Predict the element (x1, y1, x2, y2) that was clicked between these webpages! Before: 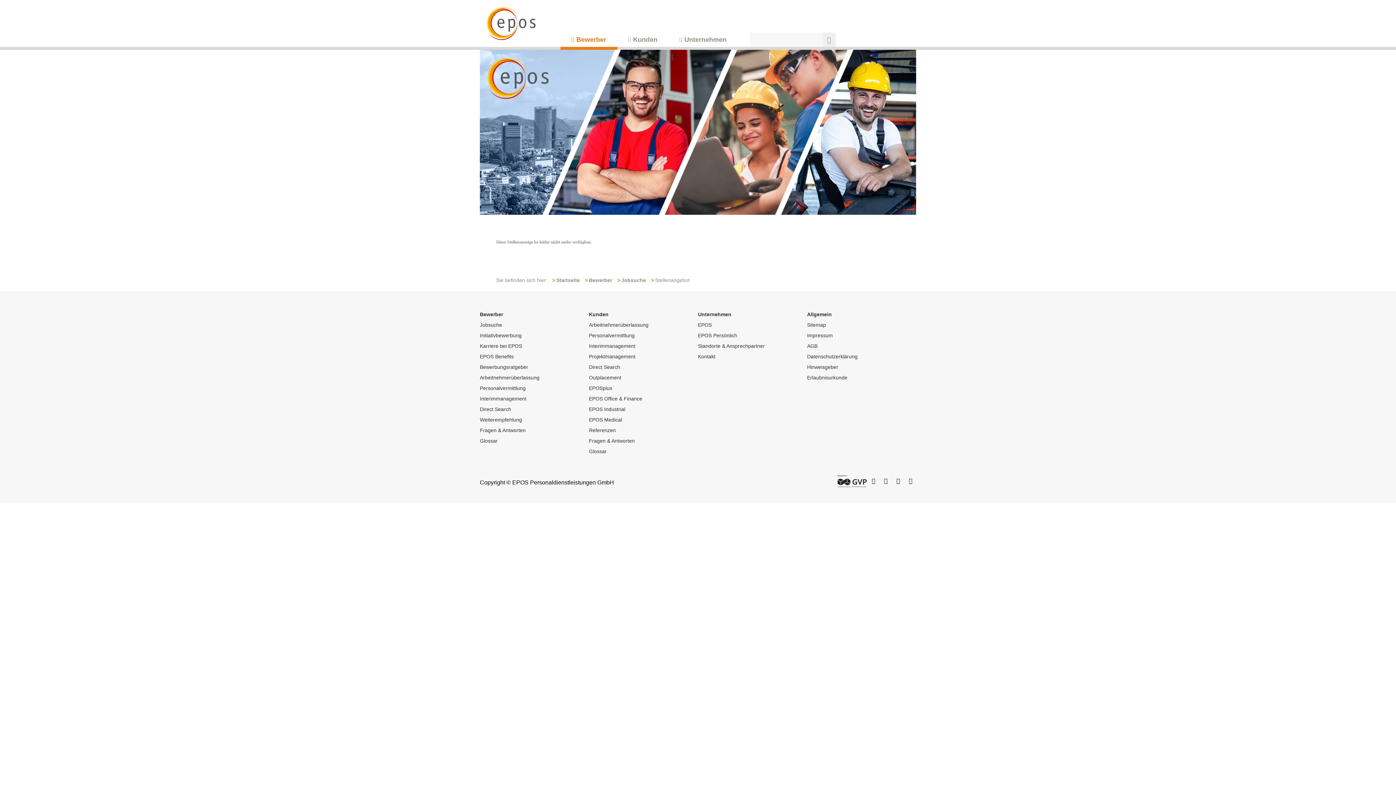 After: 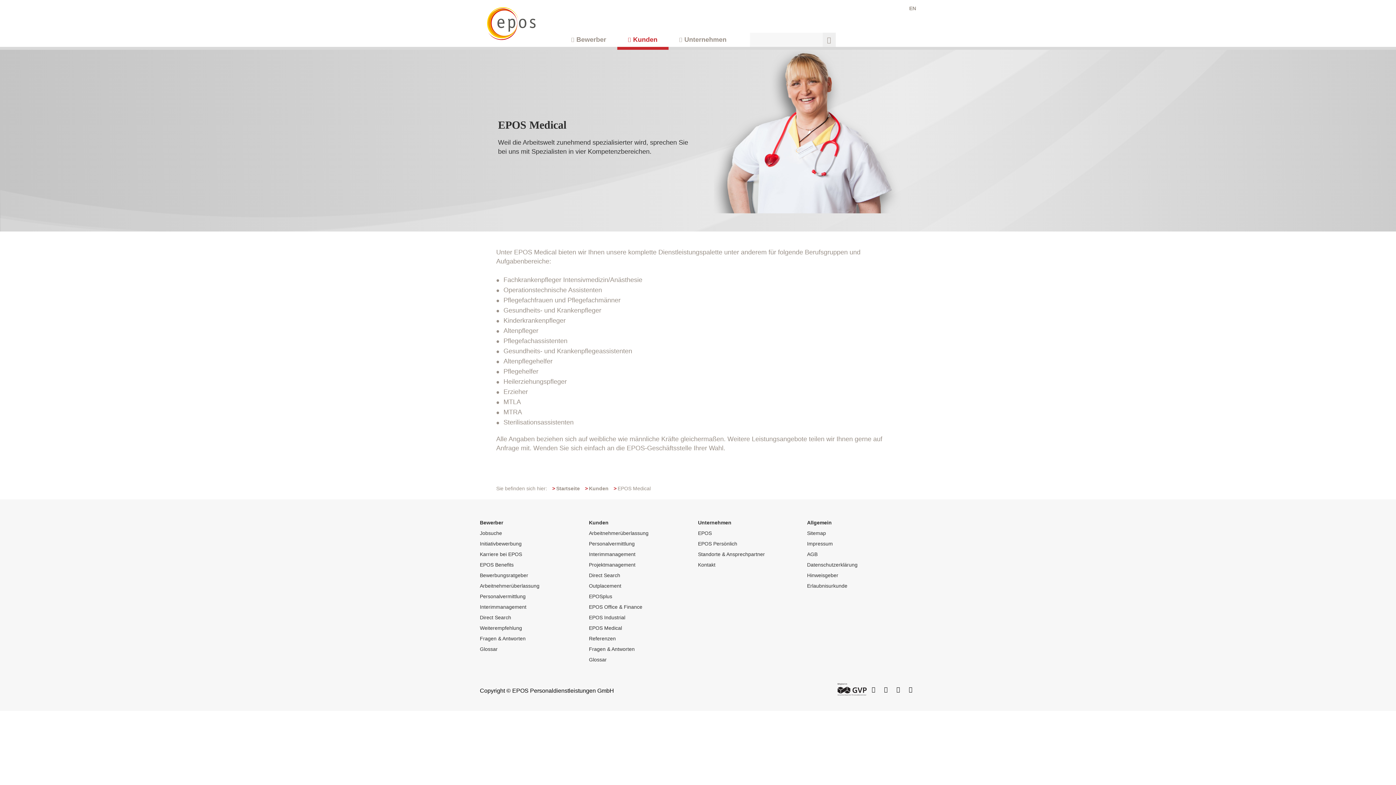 Action: label: EPOS Medical bbox: (589, 416, 622, 422)